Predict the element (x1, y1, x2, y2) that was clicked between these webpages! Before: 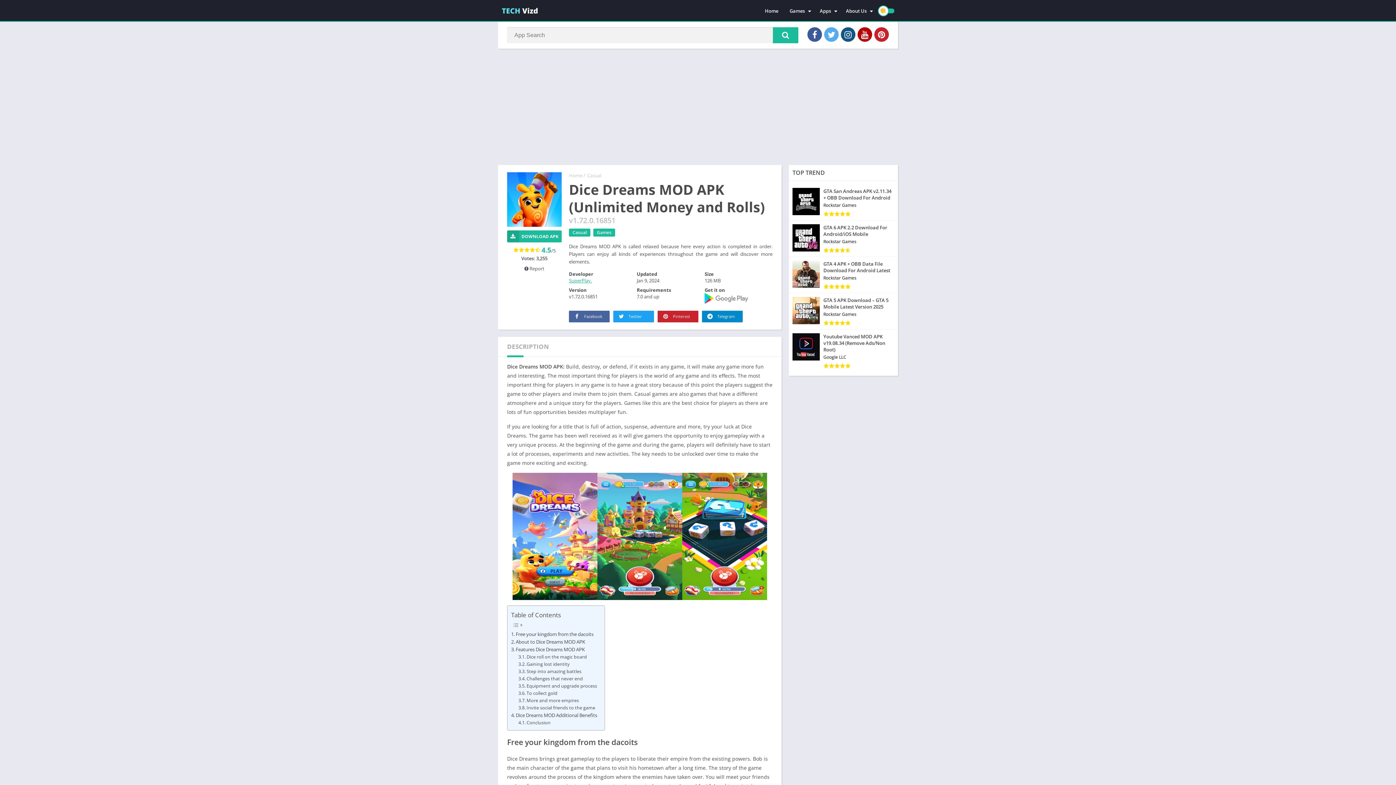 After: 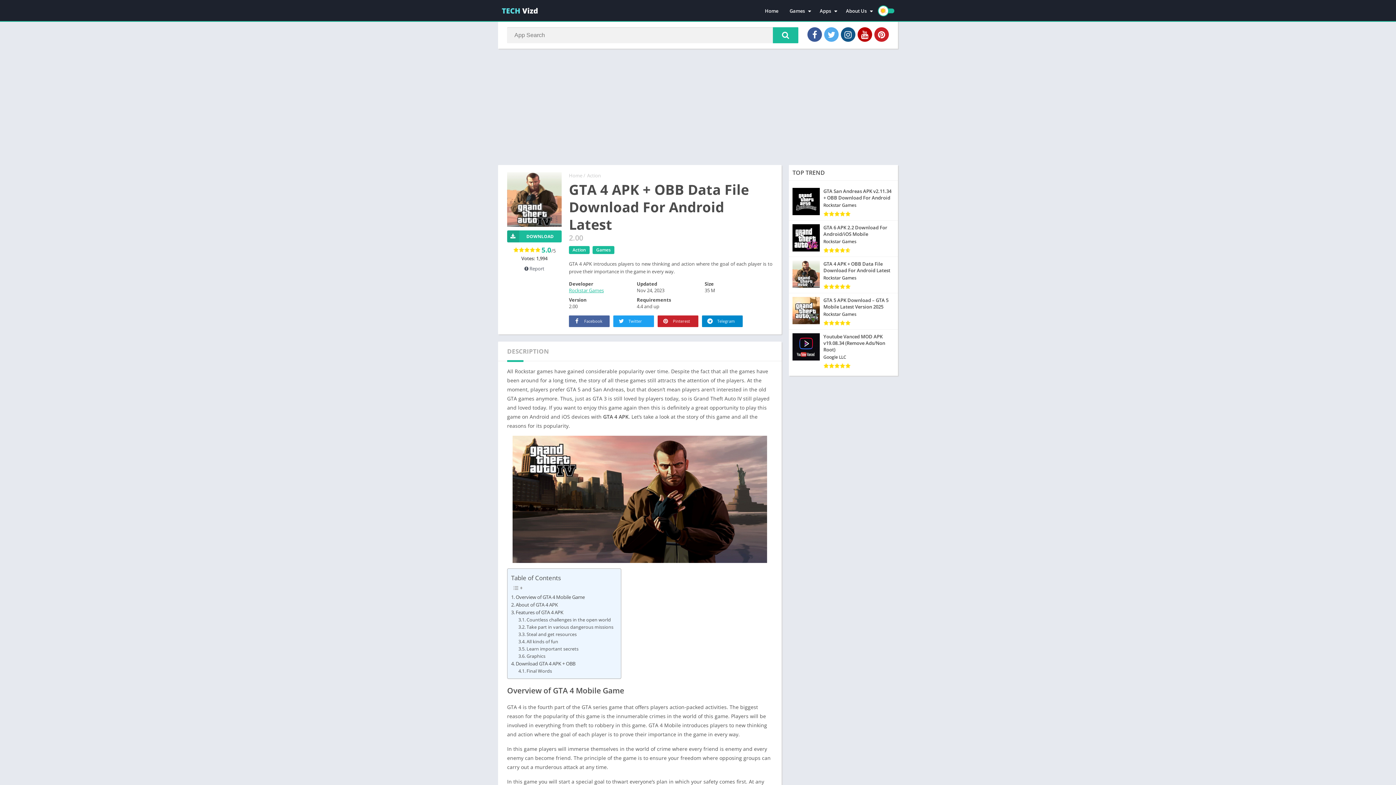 Action: bbox: (789, 257, 898, 293) label: GTA 4 APK + OBB Data File Download For Android Latest
Rockstar Games